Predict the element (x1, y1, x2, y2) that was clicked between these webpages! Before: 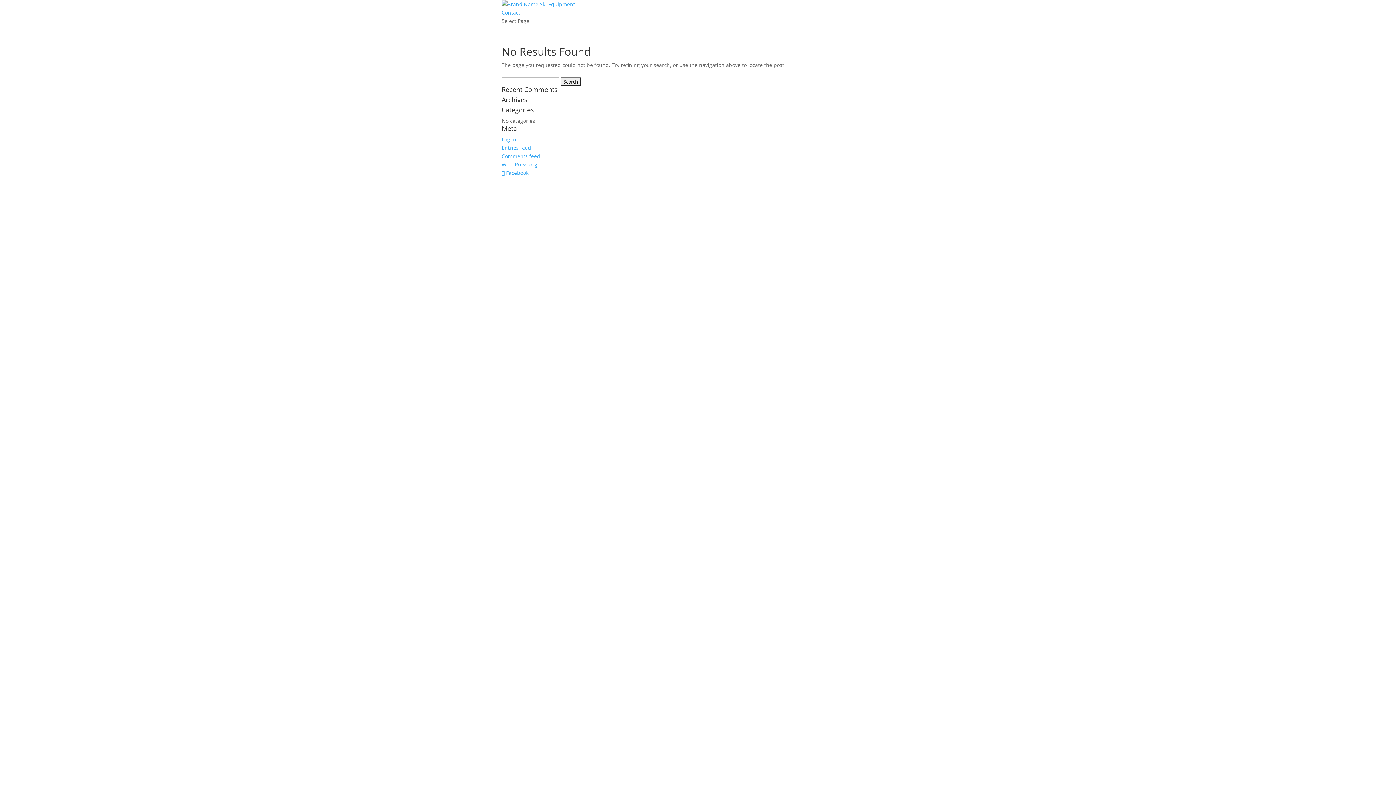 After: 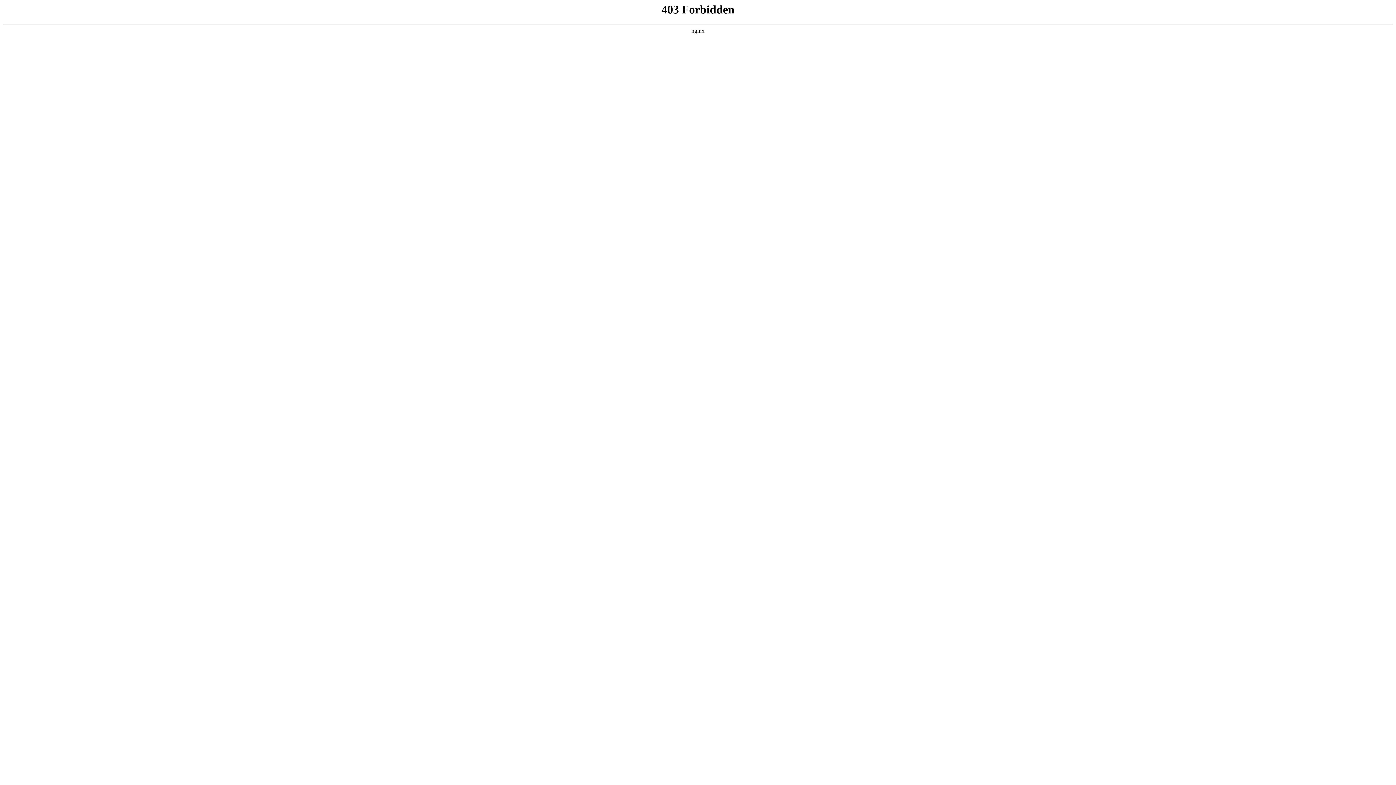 Action: label: WordPress.org bbox: (501, 161, 537, 168)